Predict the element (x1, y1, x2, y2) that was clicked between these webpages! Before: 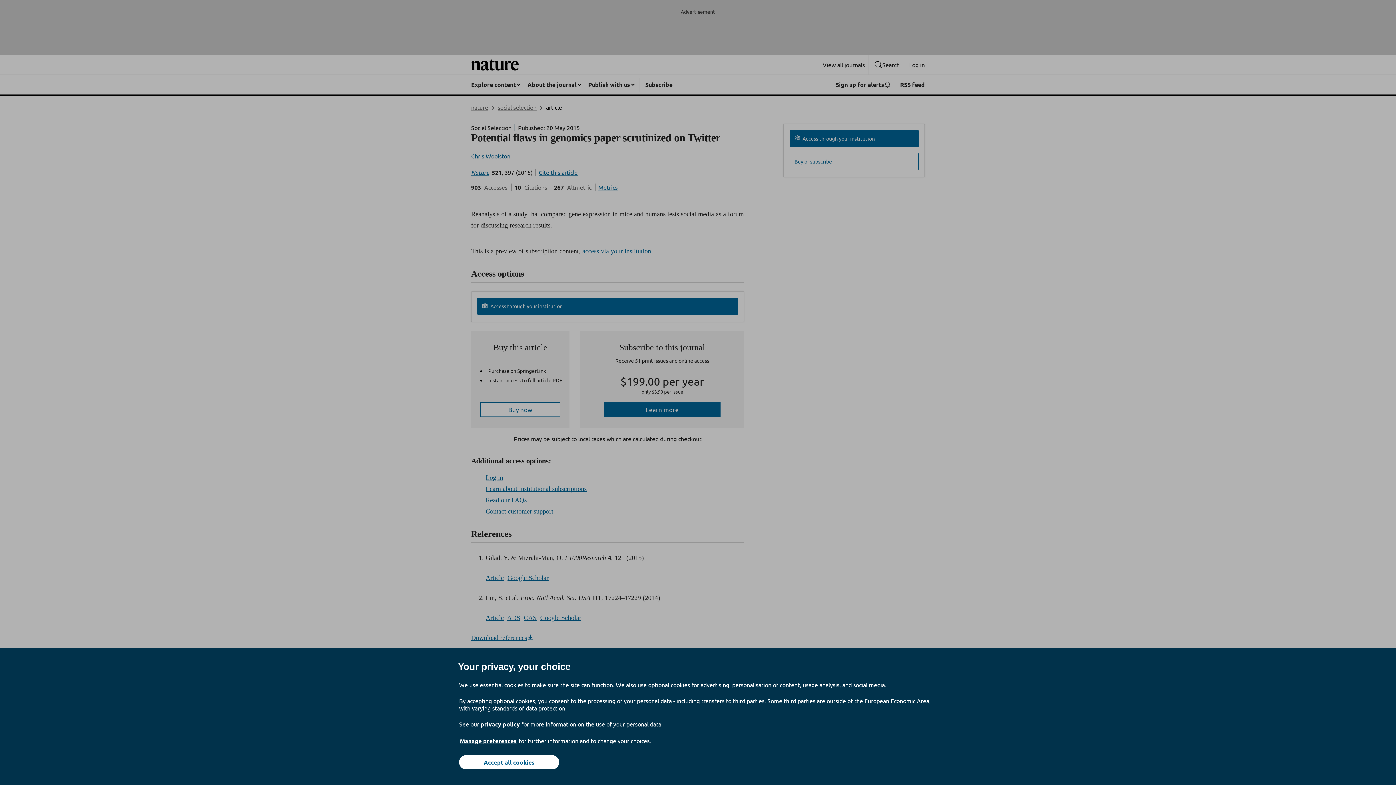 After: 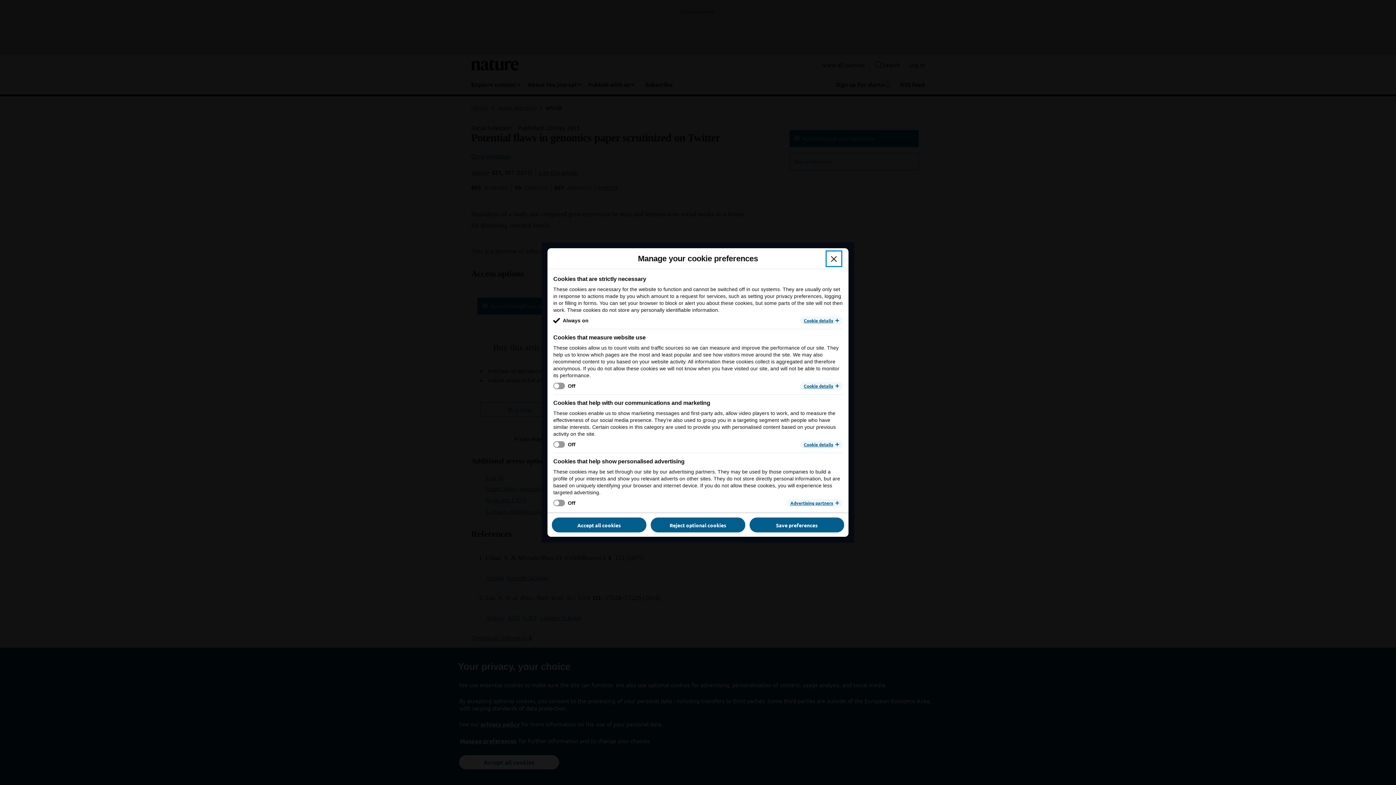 Action: bbox: (459, 737, 517, 745) label: Manage preferences